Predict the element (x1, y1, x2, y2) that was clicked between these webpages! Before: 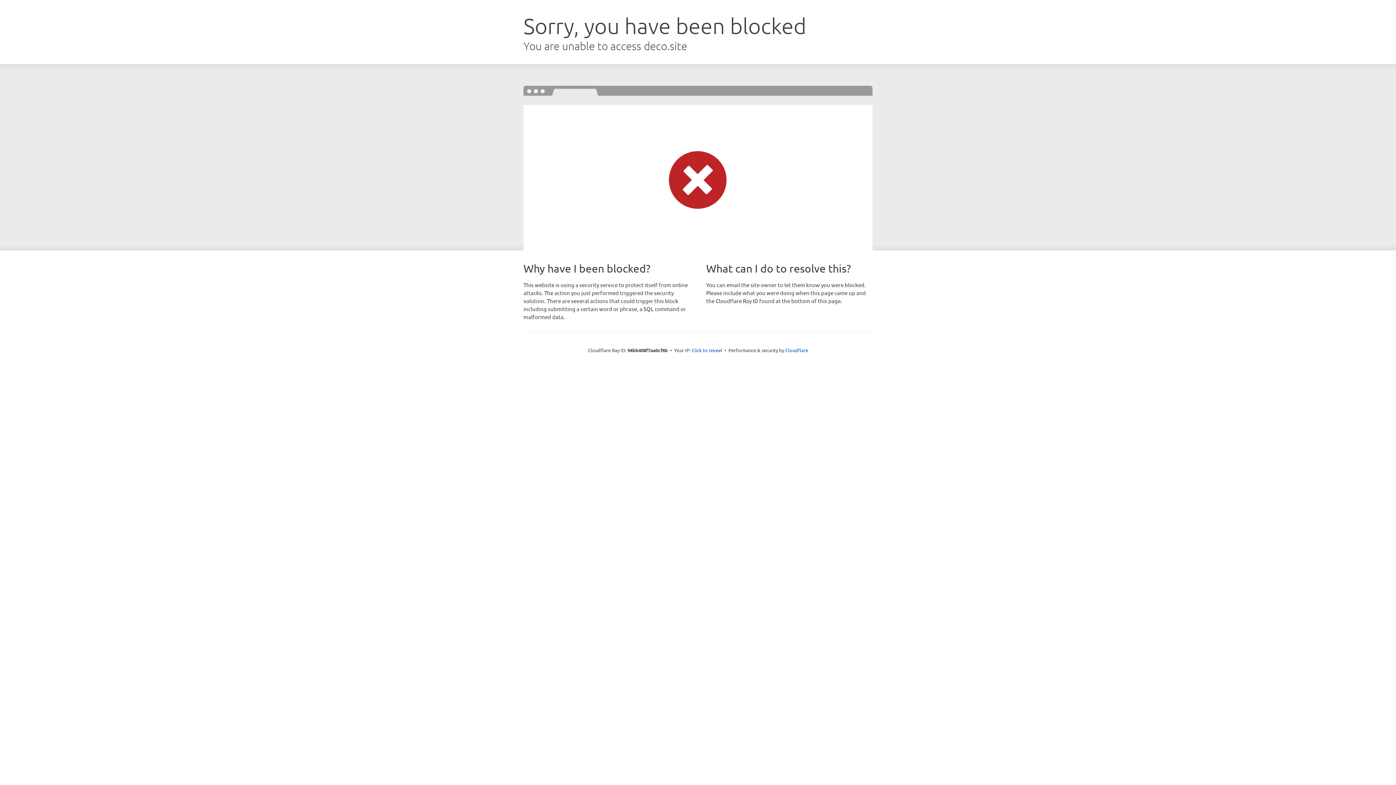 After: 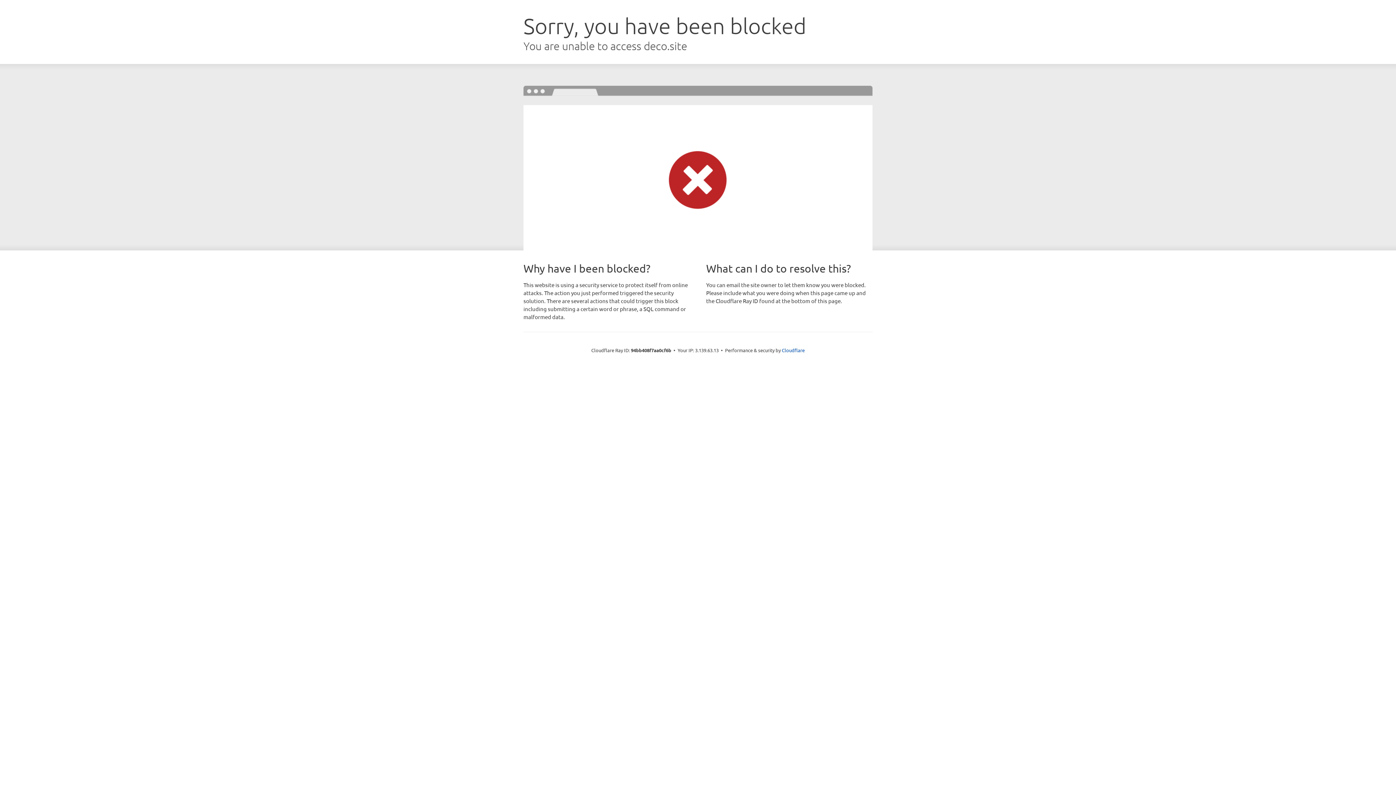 Action: label: Click to reveal bbox: (691, 346, 722, 353)